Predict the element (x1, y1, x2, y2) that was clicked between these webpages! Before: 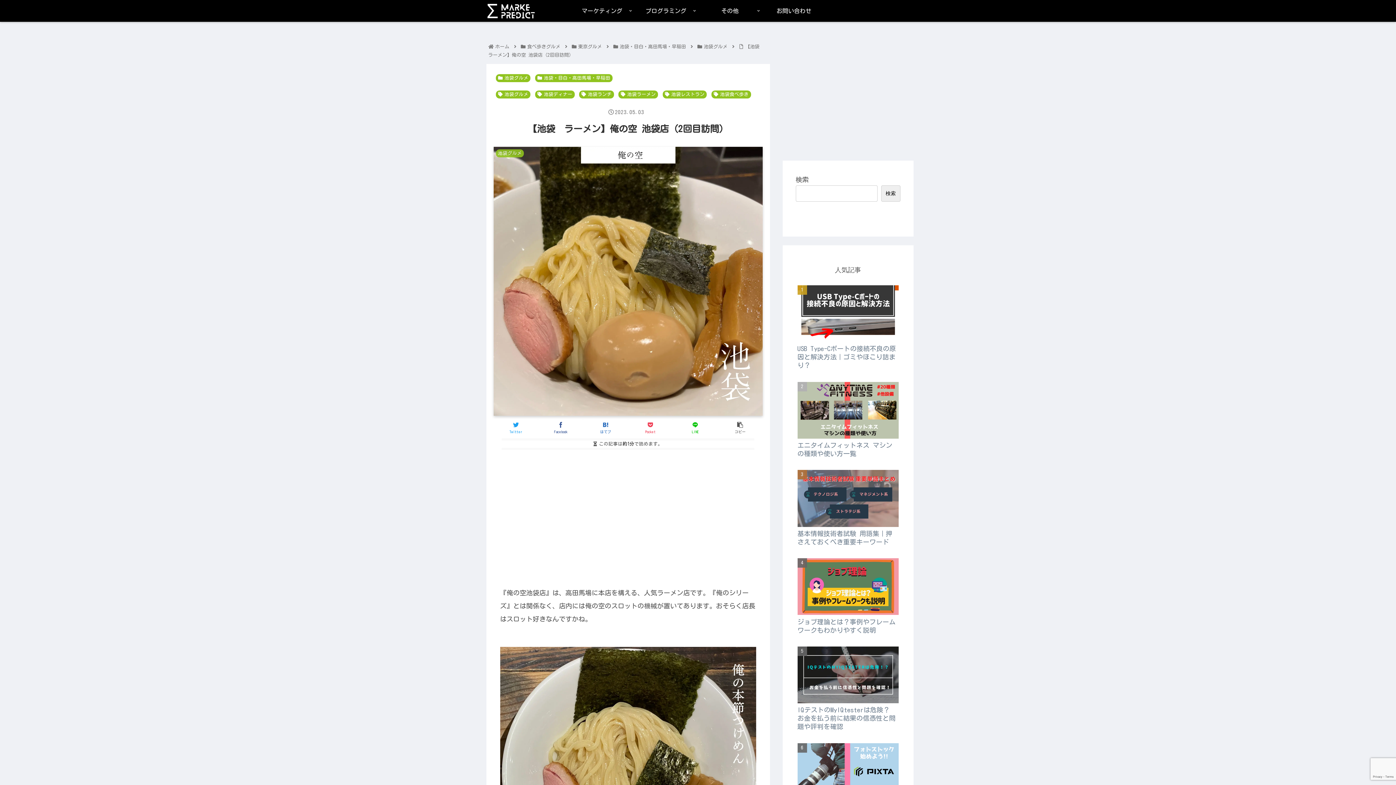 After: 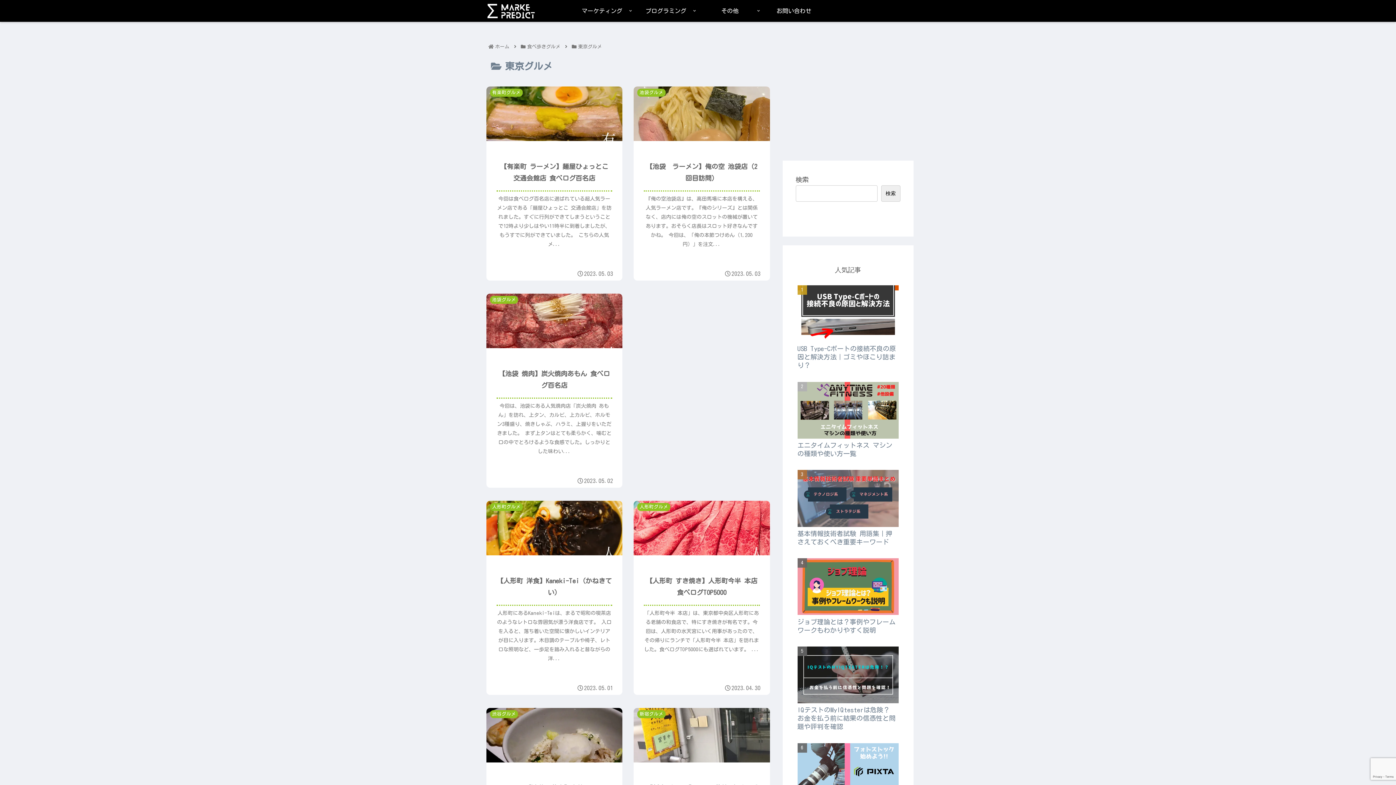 Action: label: 東京グルメ bbox: (577, 44, 603, 49)